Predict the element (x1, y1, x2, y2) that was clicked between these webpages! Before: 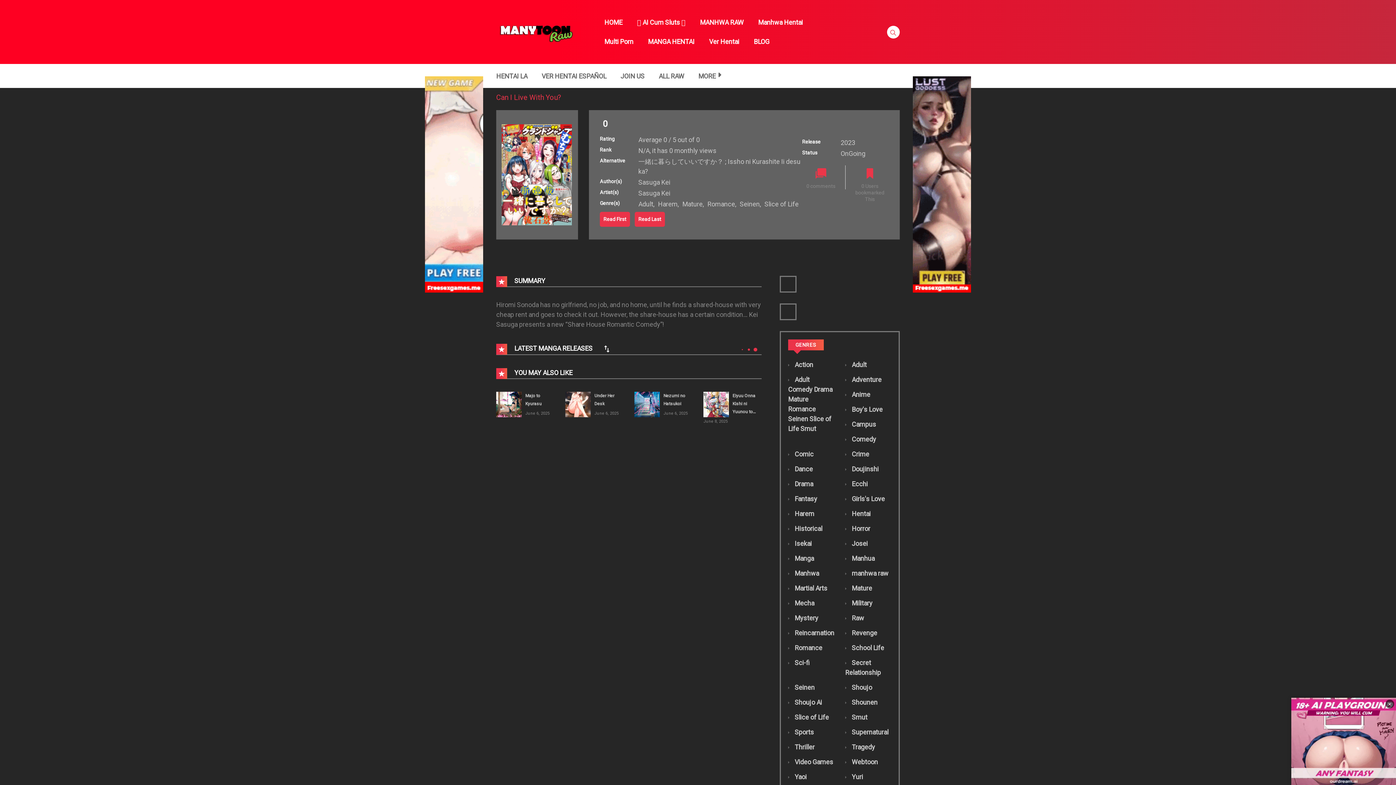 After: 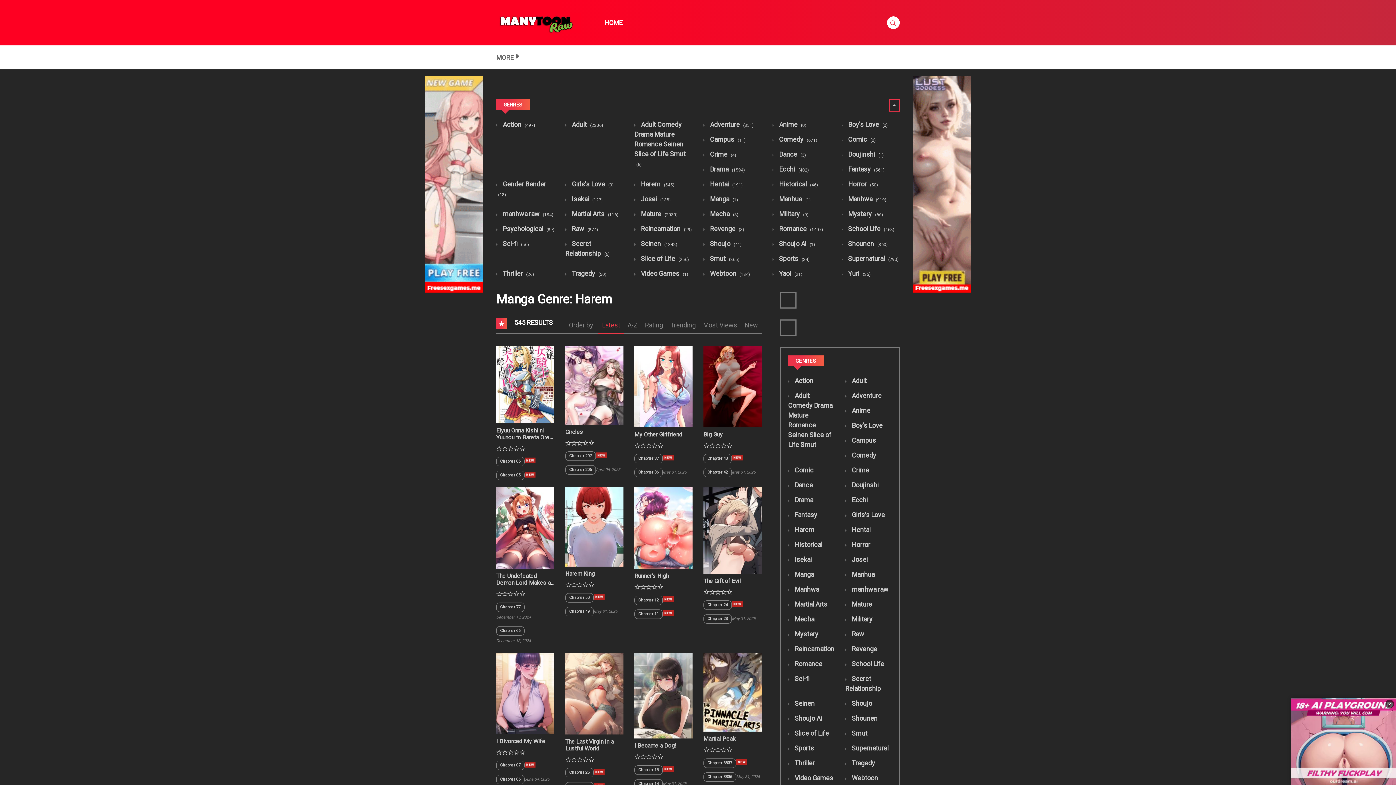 Action: bbox: (658, 200, 677, 208) label: Harem